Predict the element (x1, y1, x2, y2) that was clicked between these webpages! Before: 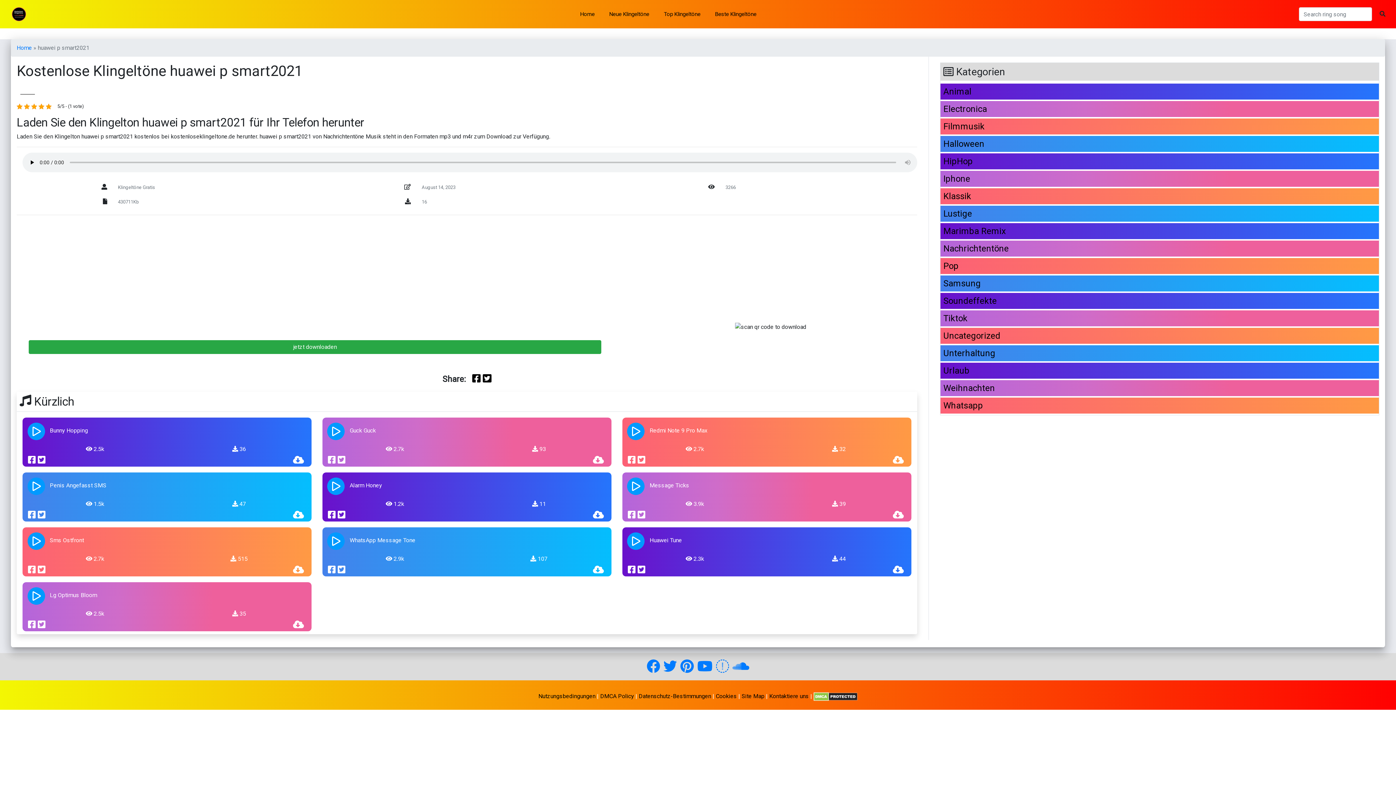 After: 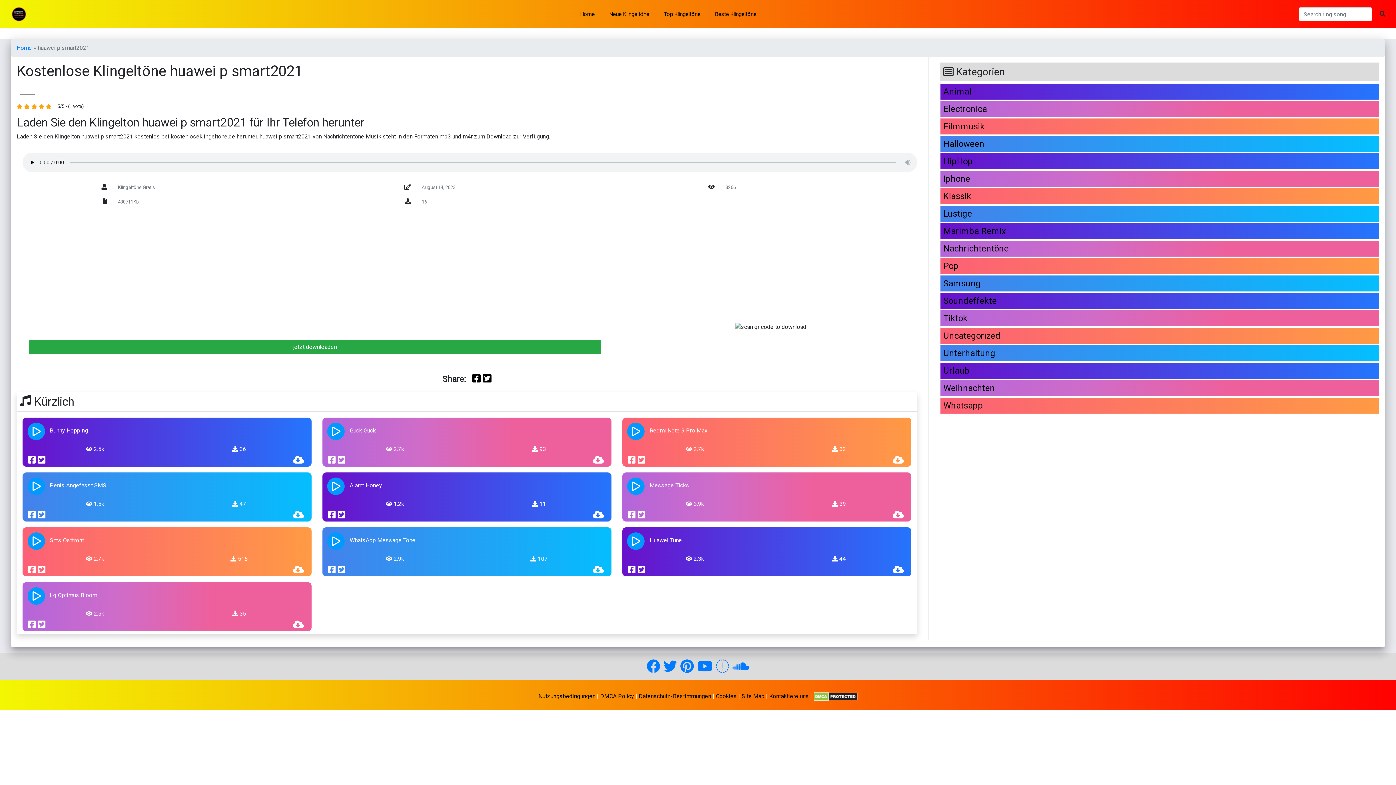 Action: bbox: (28, 618, 35, 631)